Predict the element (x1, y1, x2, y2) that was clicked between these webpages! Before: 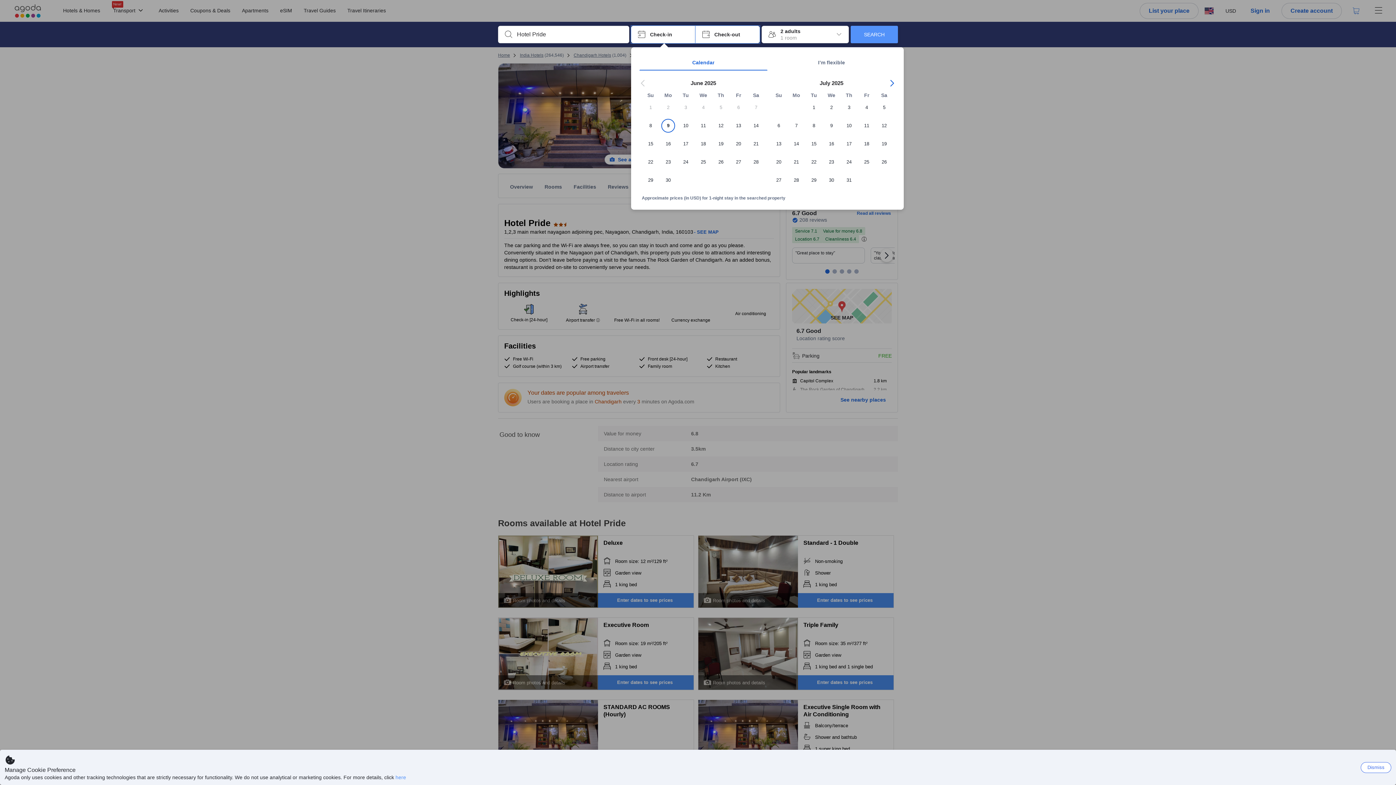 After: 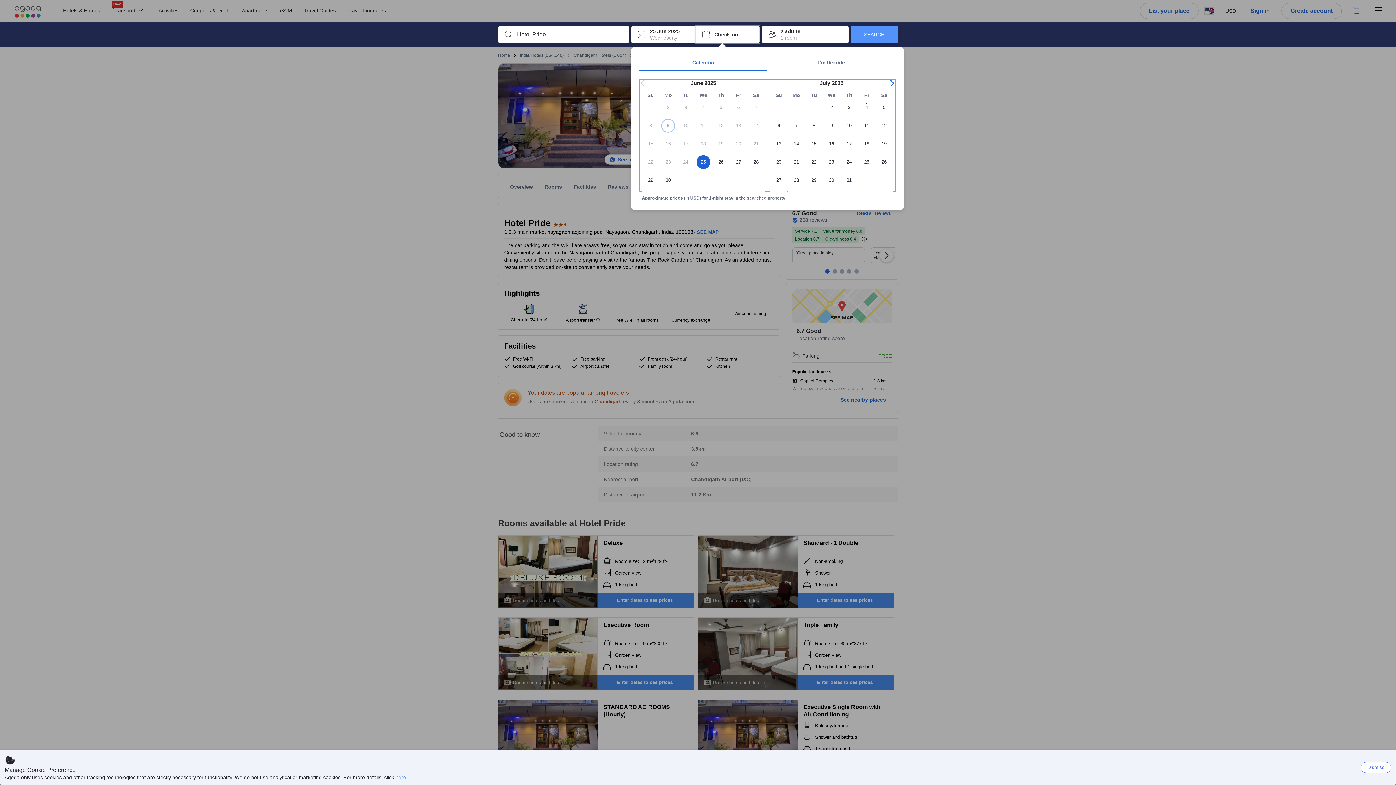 Action: bbox: (694, 155, 712, 173) label: 25